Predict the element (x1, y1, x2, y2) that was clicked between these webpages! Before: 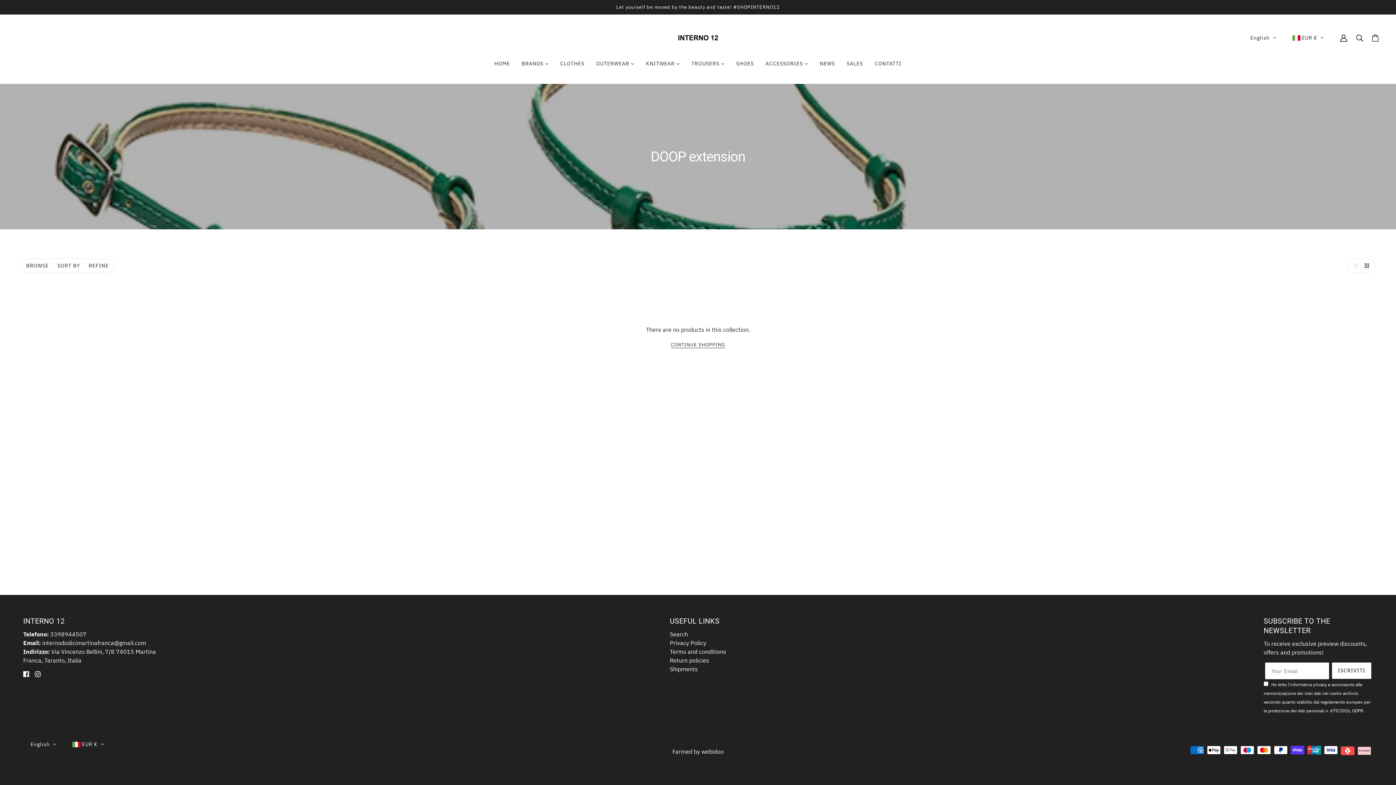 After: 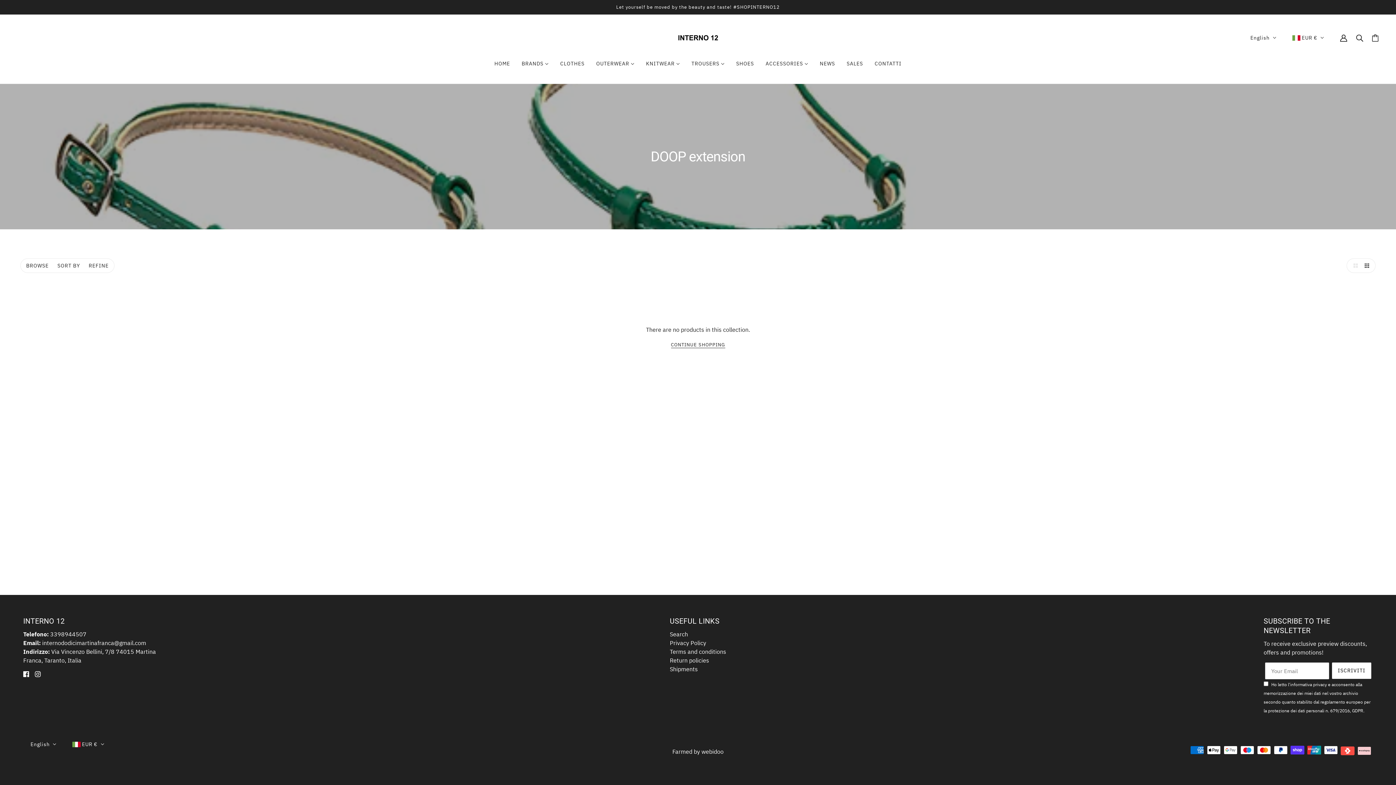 Action: label: informativa privacy bbox: (676, 711, 712, 716)